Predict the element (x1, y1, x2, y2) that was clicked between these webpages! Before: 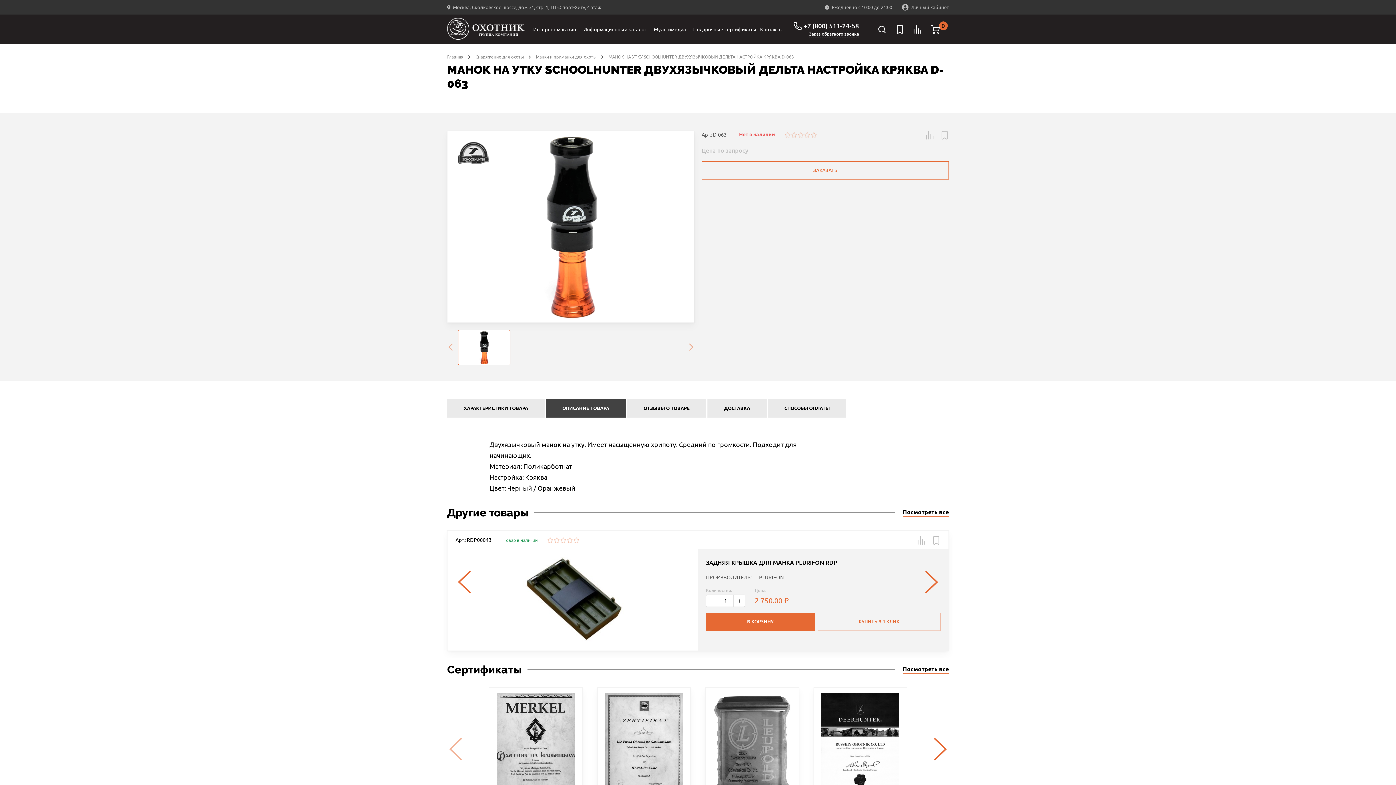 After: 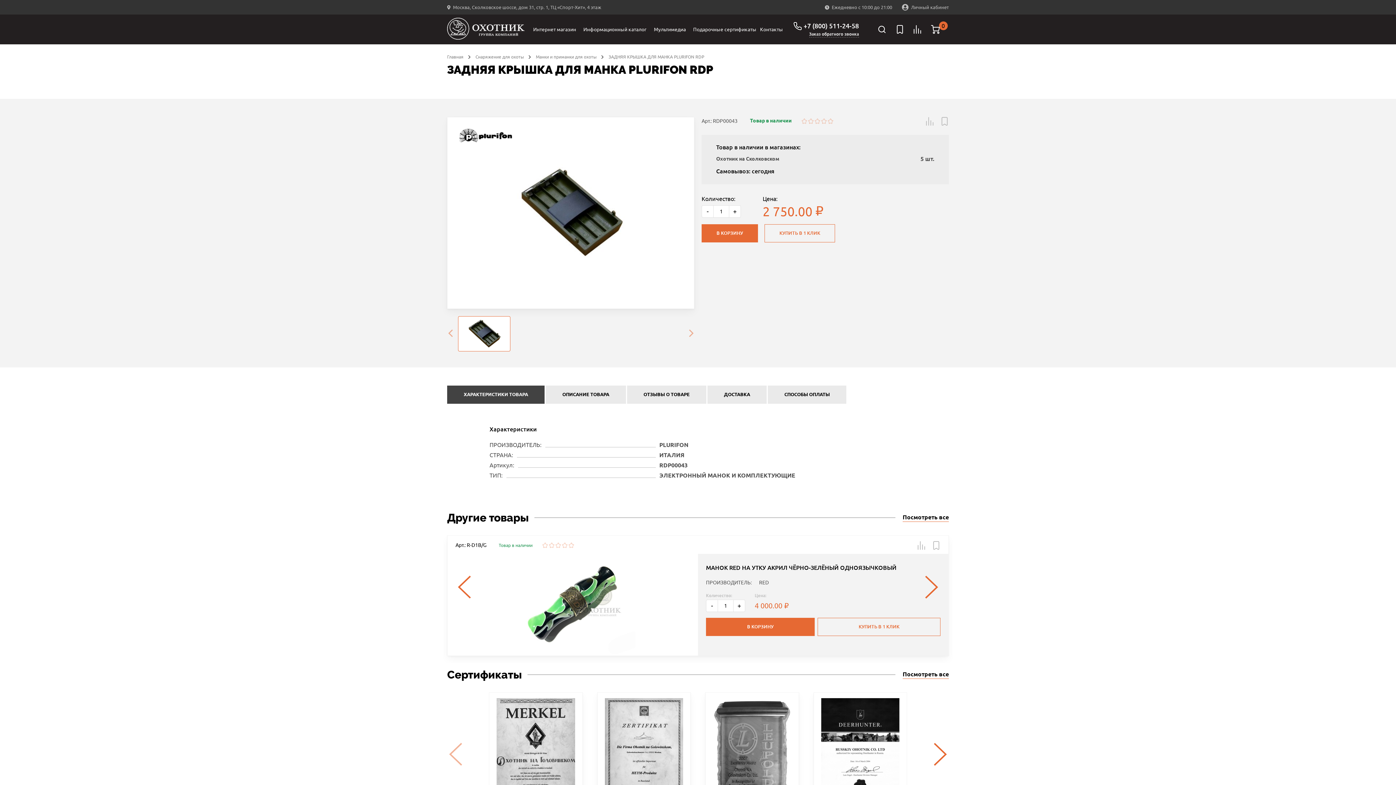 Action: bbox: (458, 548, 687, 650)